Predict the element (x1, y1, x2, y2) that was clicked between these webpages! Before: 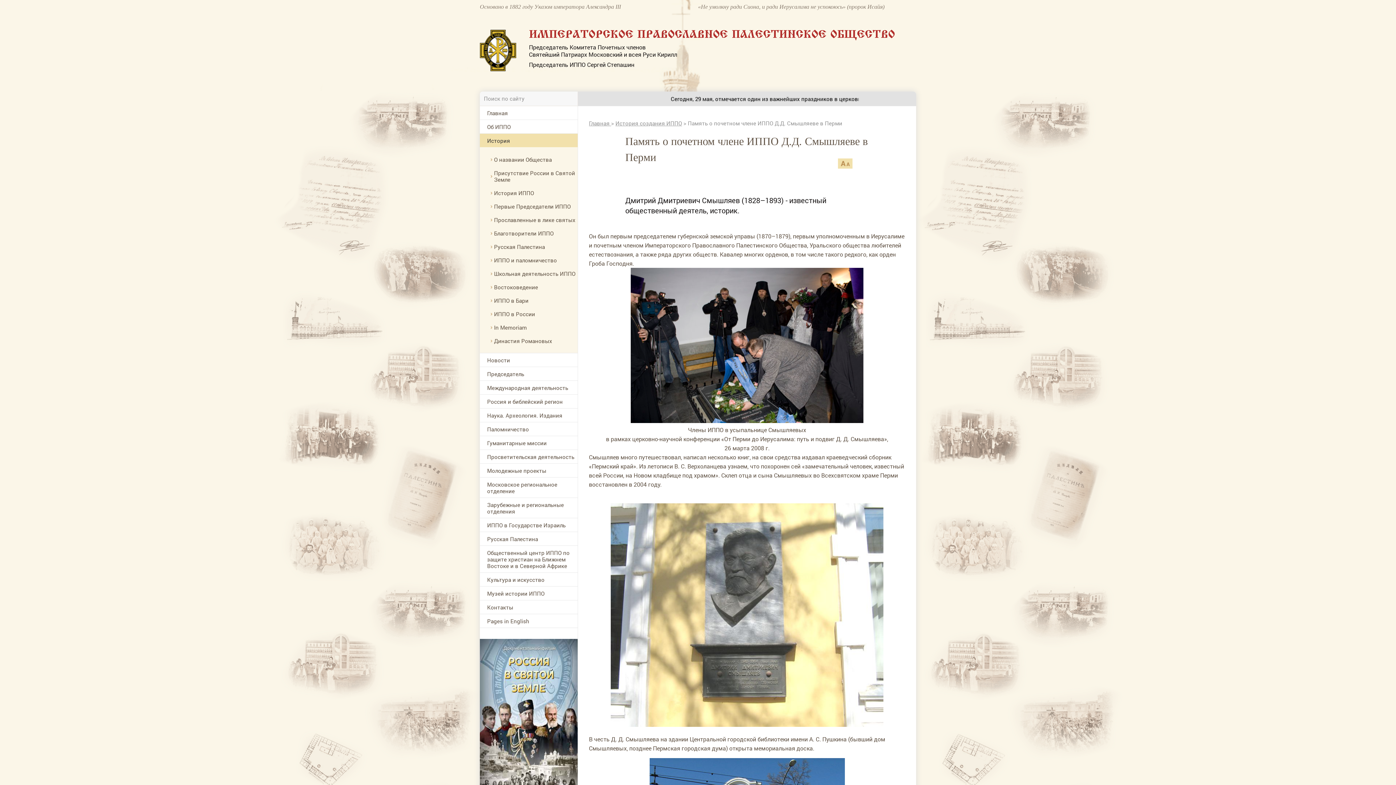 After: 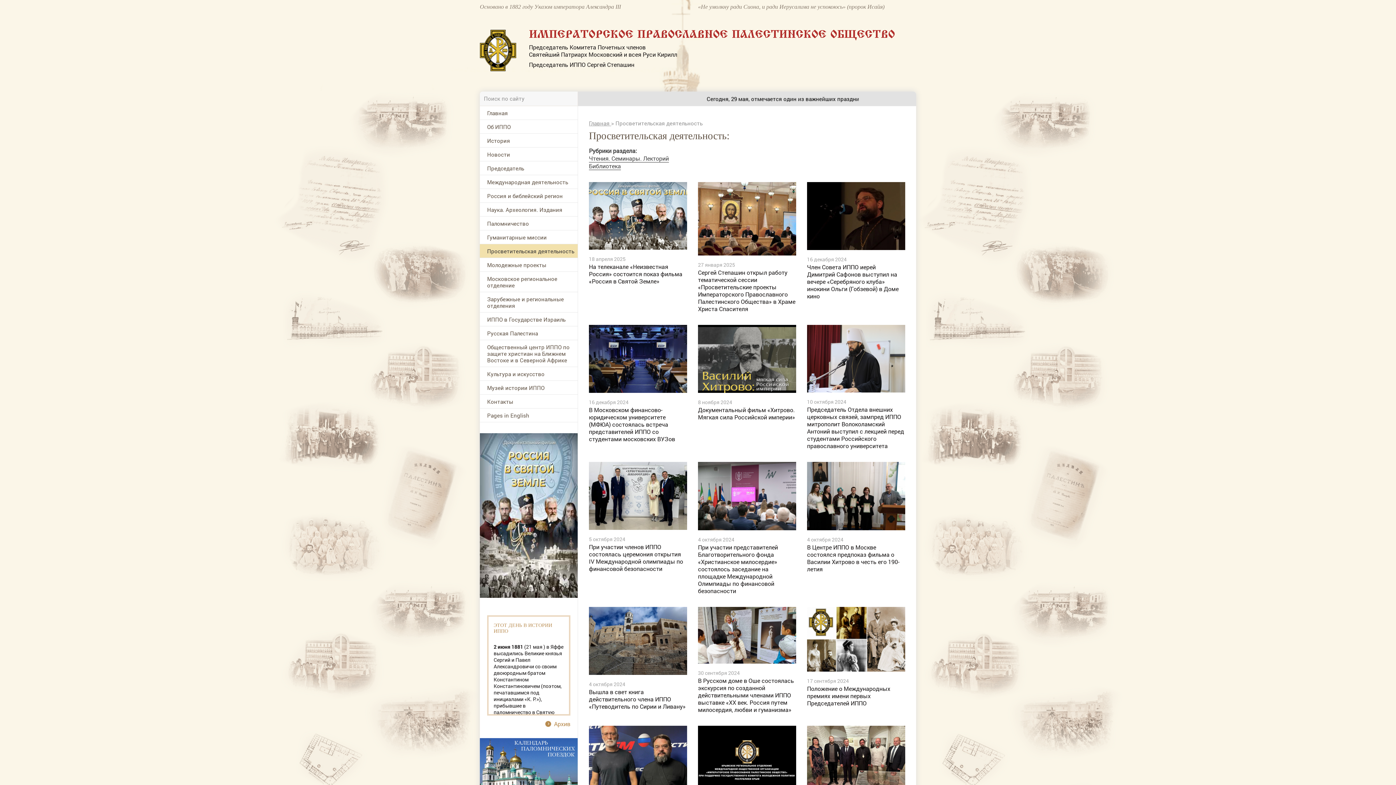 Action: label: Просветительская деятельность bbox: (480, 450, 577, 463)